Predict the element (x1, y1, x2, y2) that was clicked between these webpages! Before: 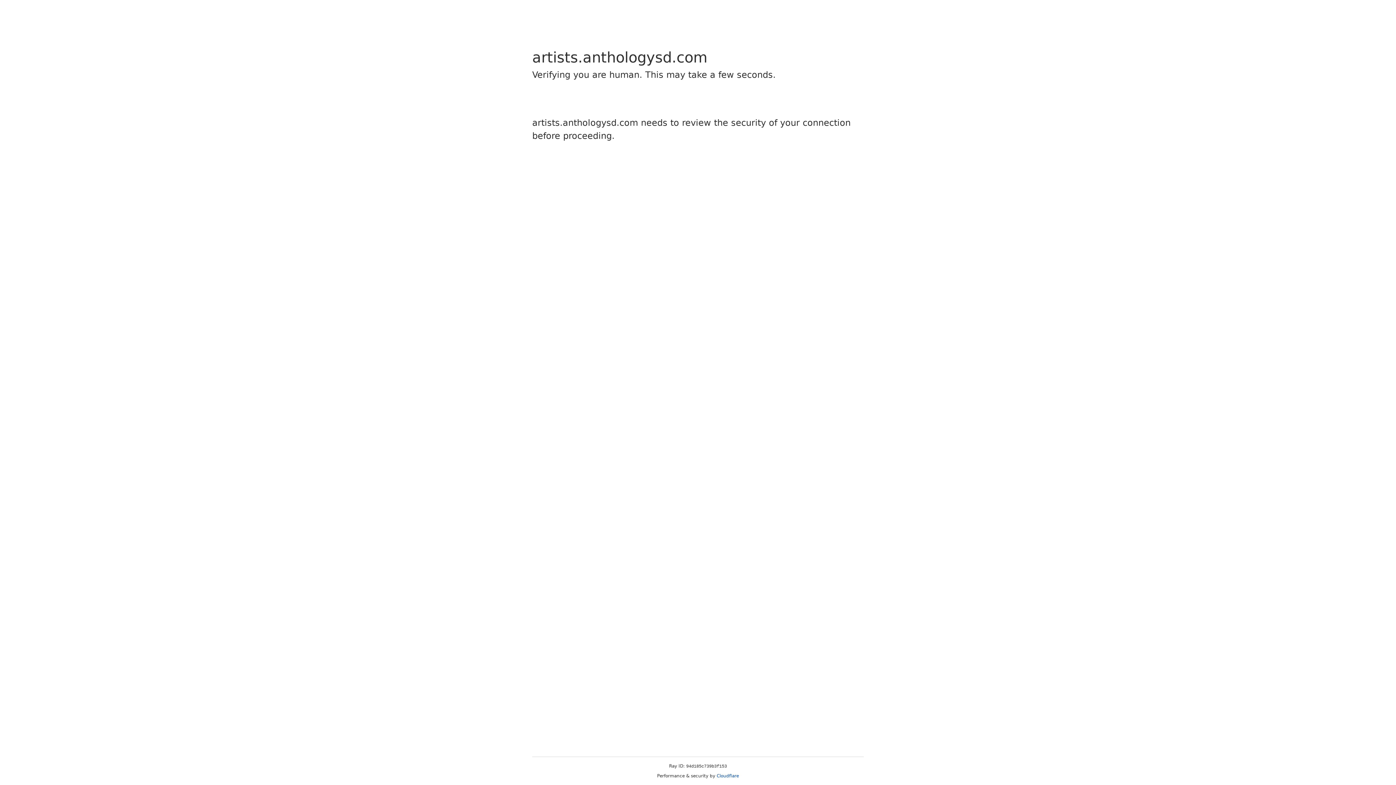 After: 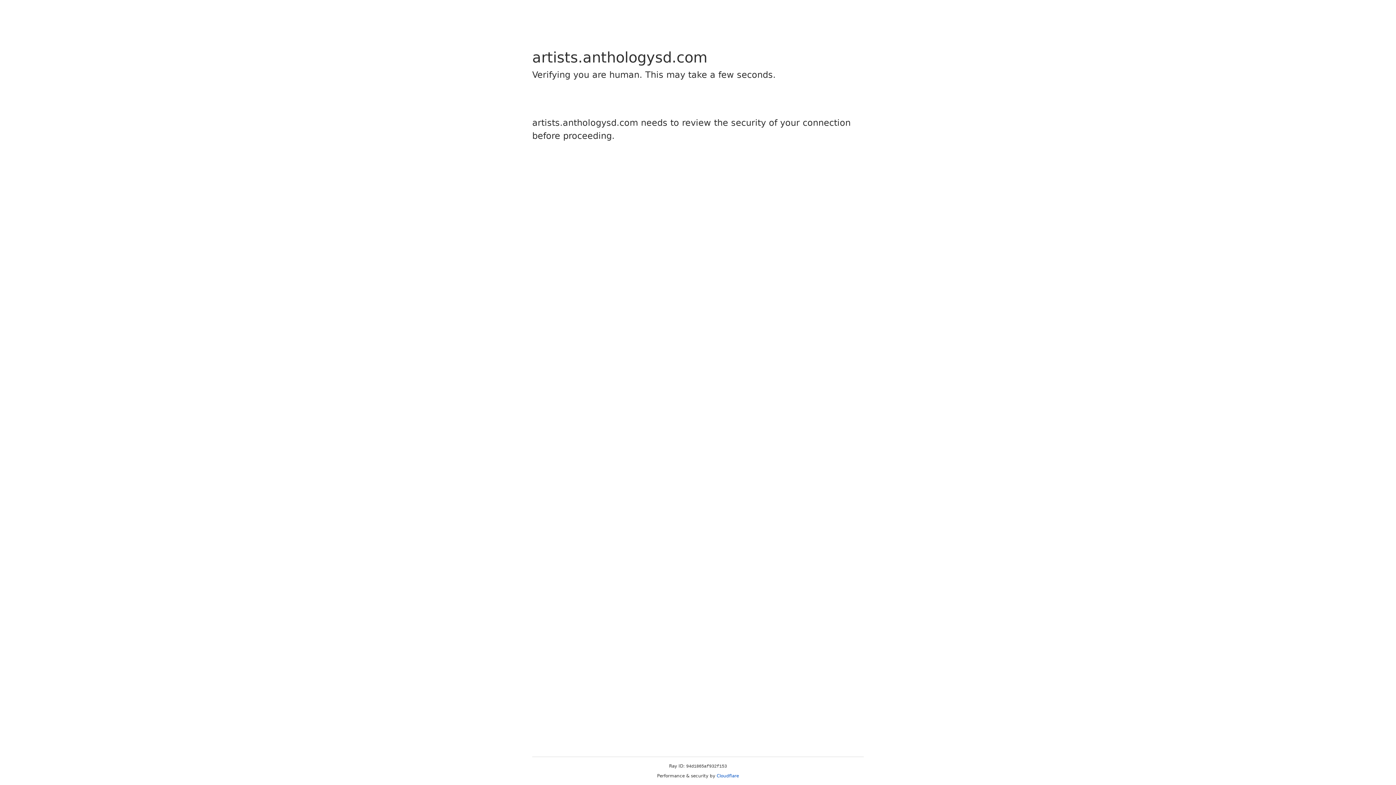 Action: bbox: (716, 773, 739, 778) label: Cloudflare